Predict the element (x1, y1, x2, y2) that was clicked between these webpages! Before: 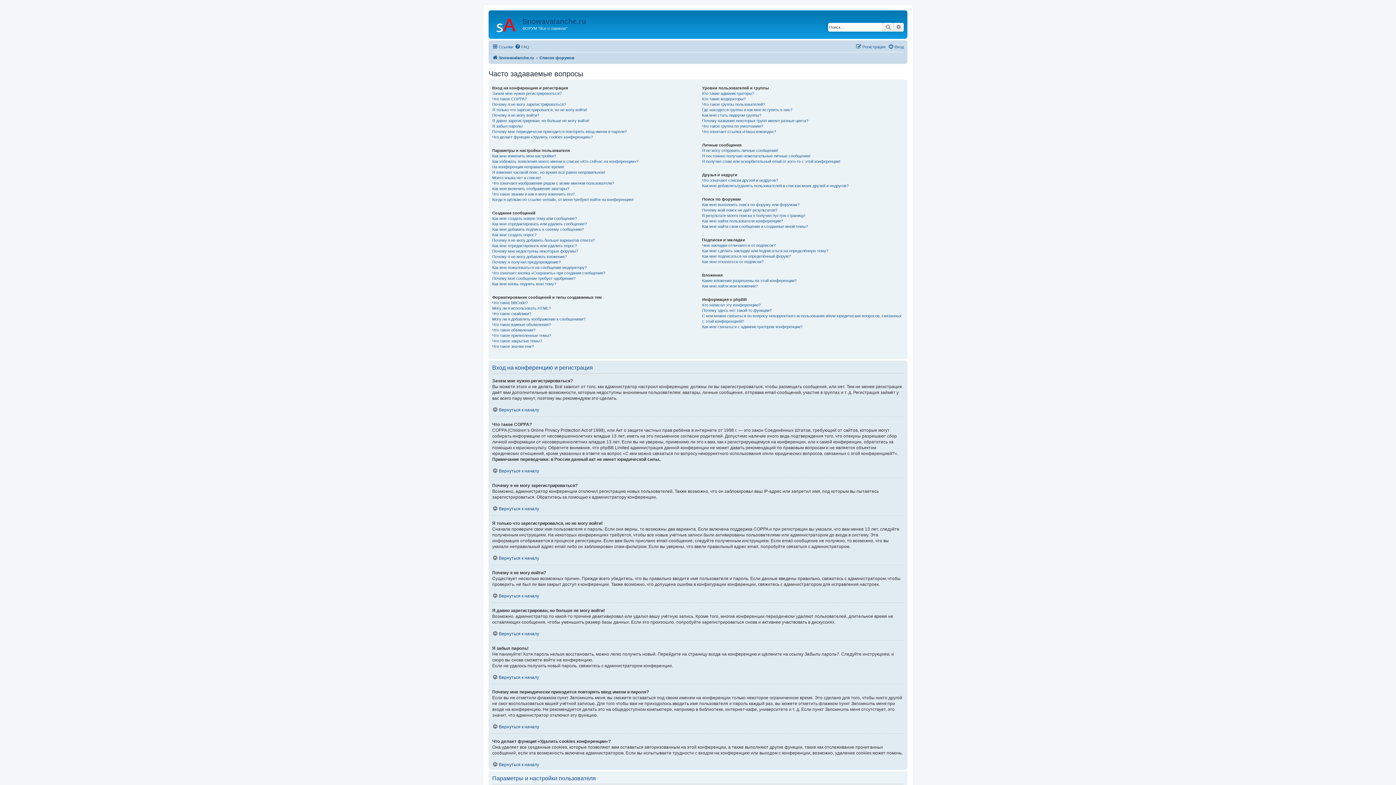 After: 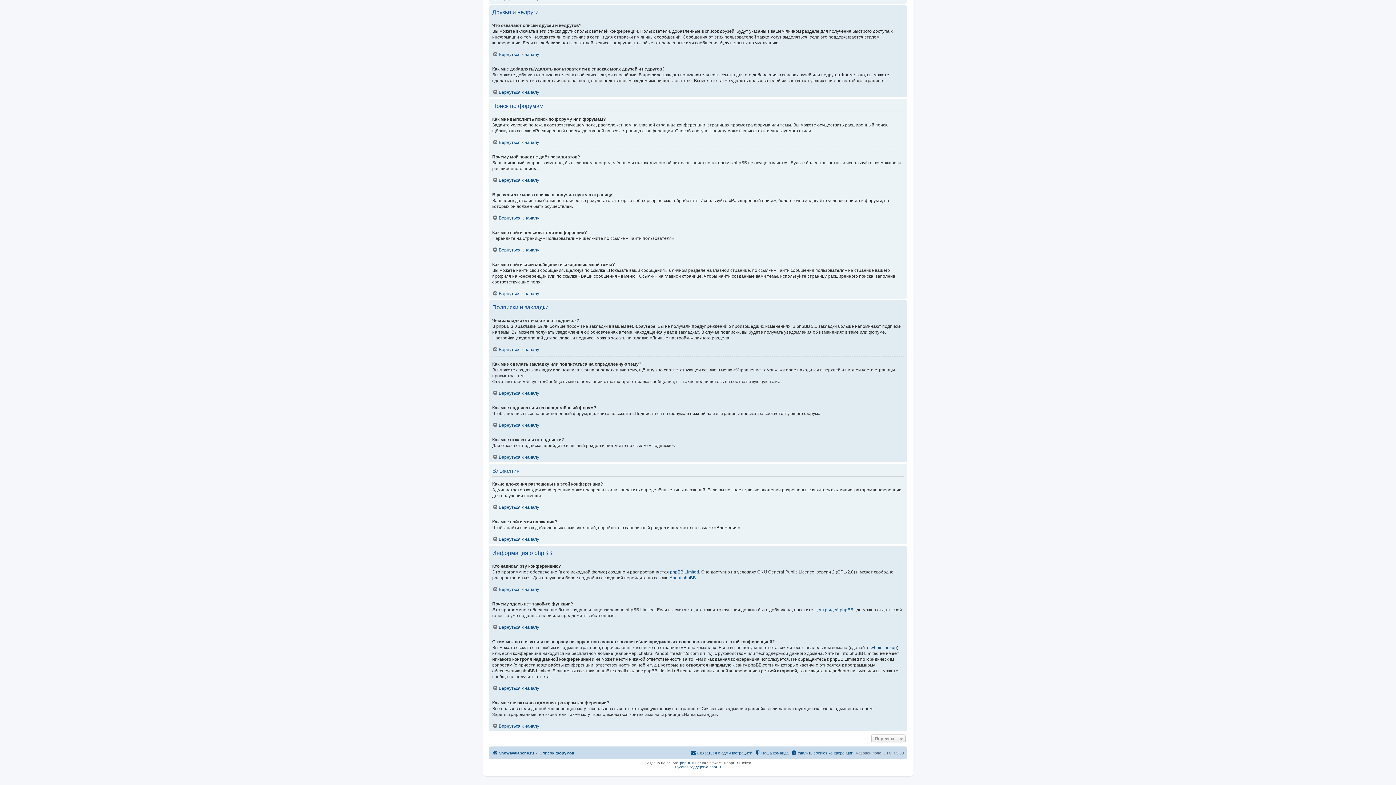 Action: label: Какие вложения разрешены на этой конференции? bbox: (702, 278, 796, 283)